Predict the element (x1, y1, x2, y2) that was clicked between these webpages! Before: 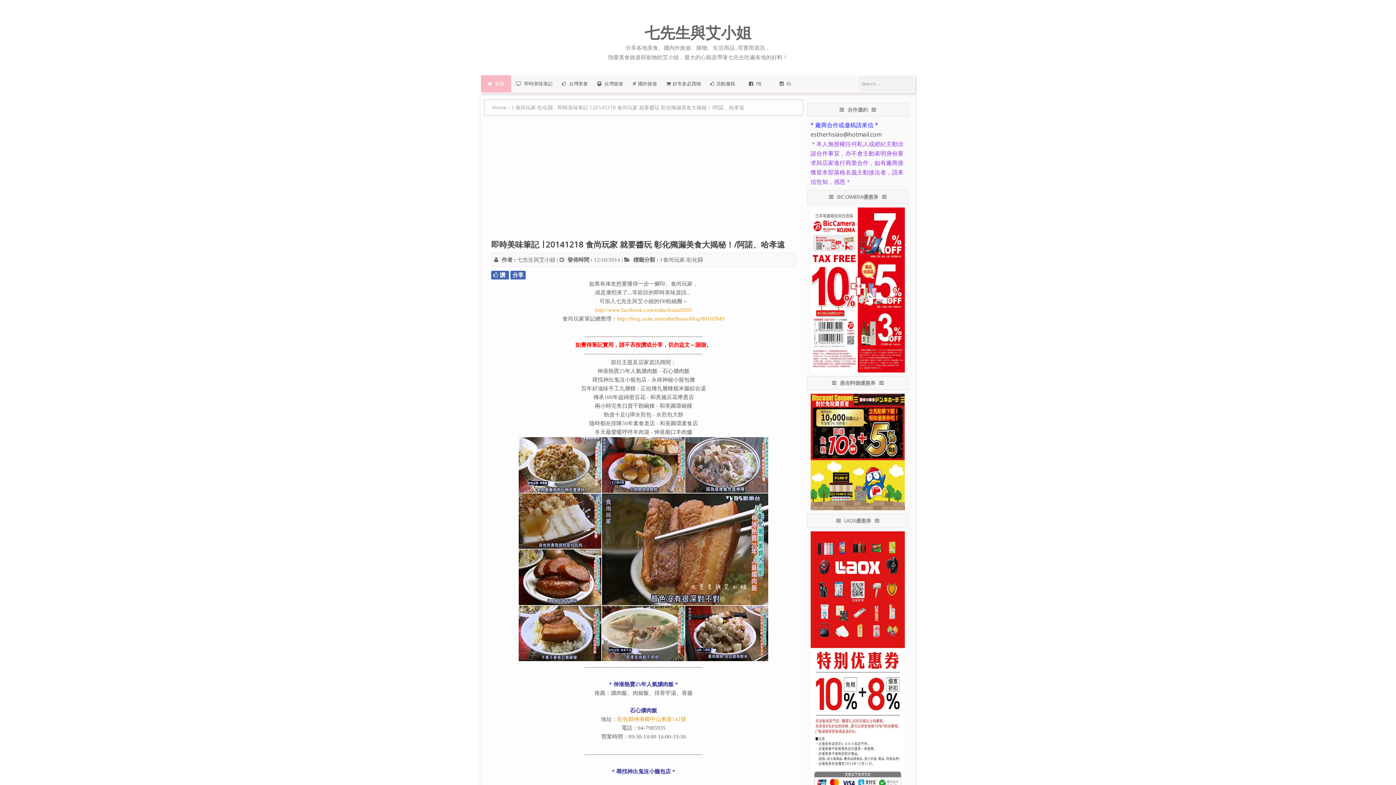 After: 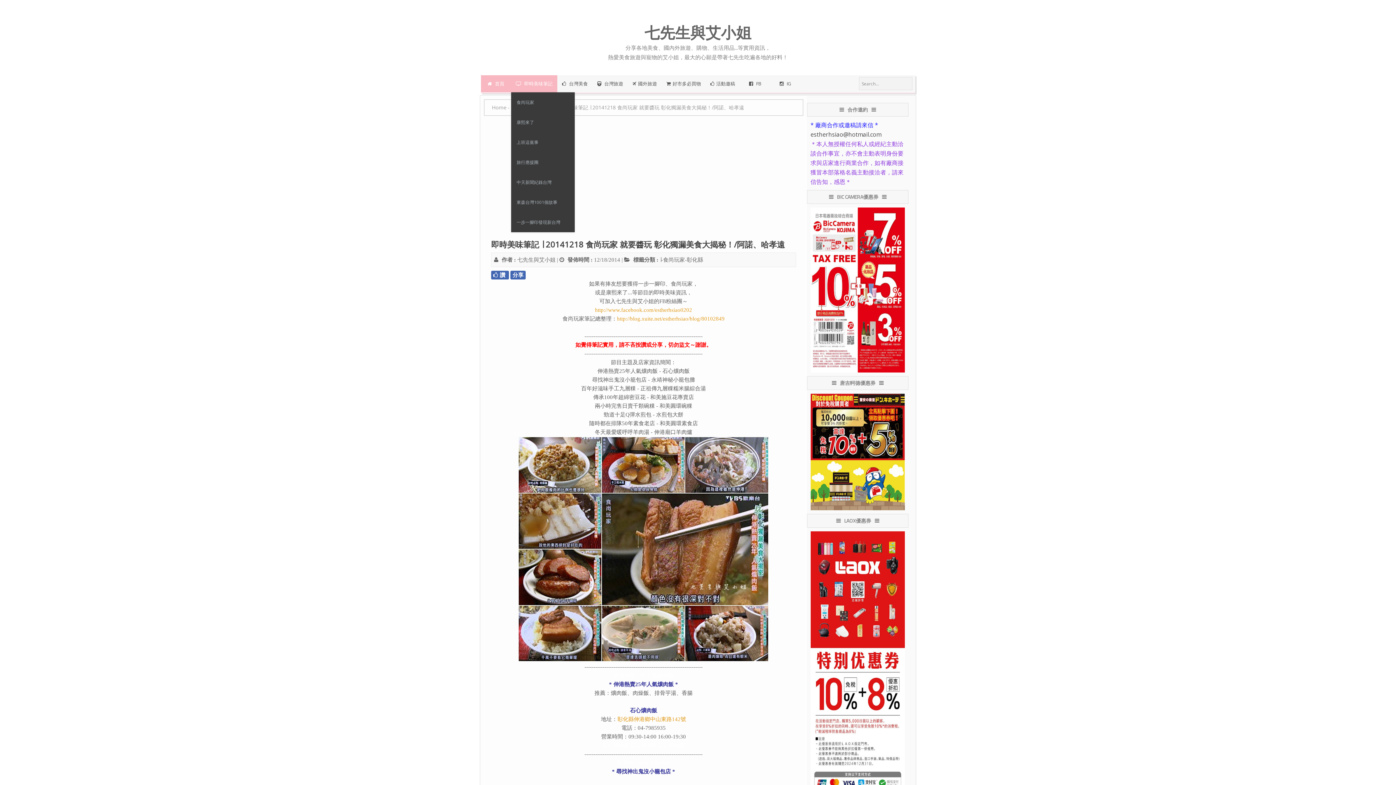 Action: label:  即時美味筆記 bbox: (511, 75, 557, 92)